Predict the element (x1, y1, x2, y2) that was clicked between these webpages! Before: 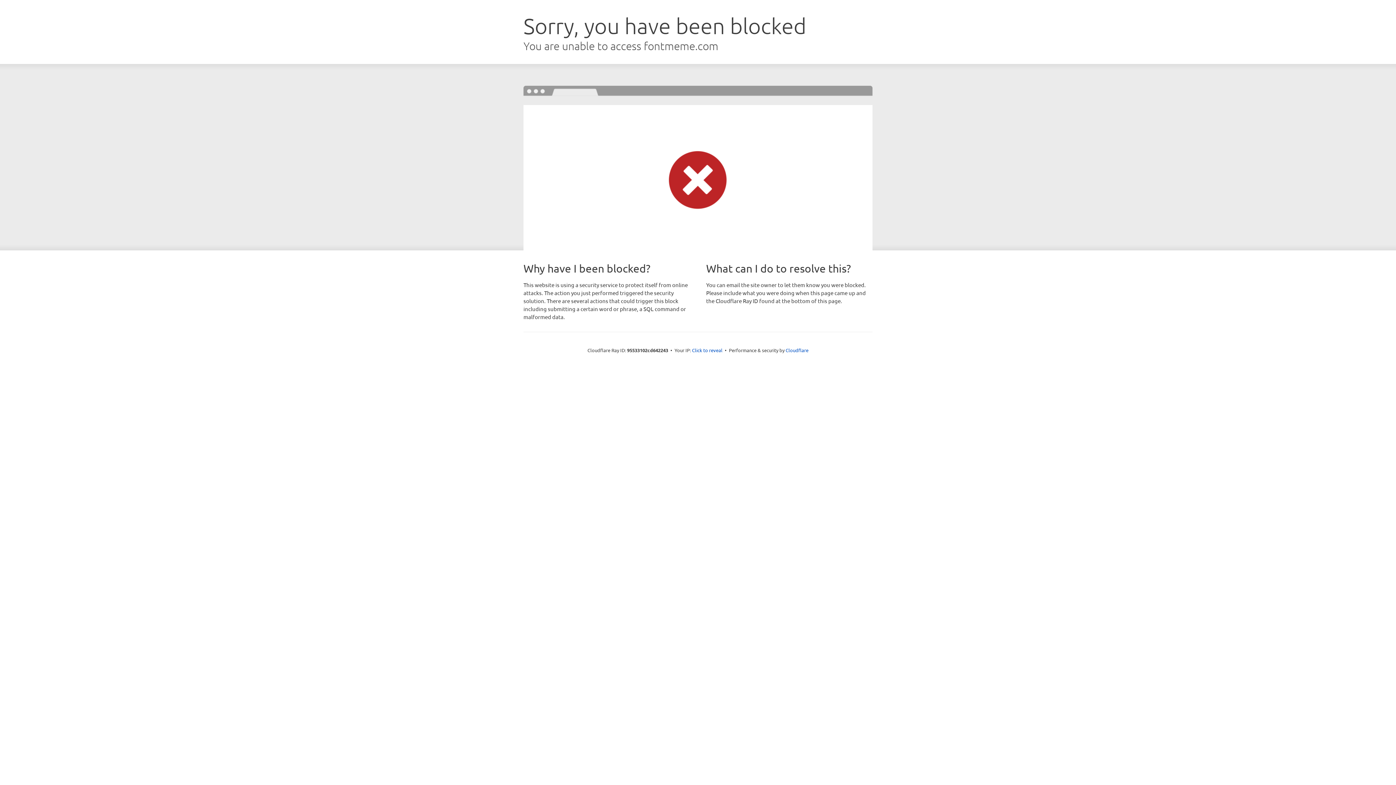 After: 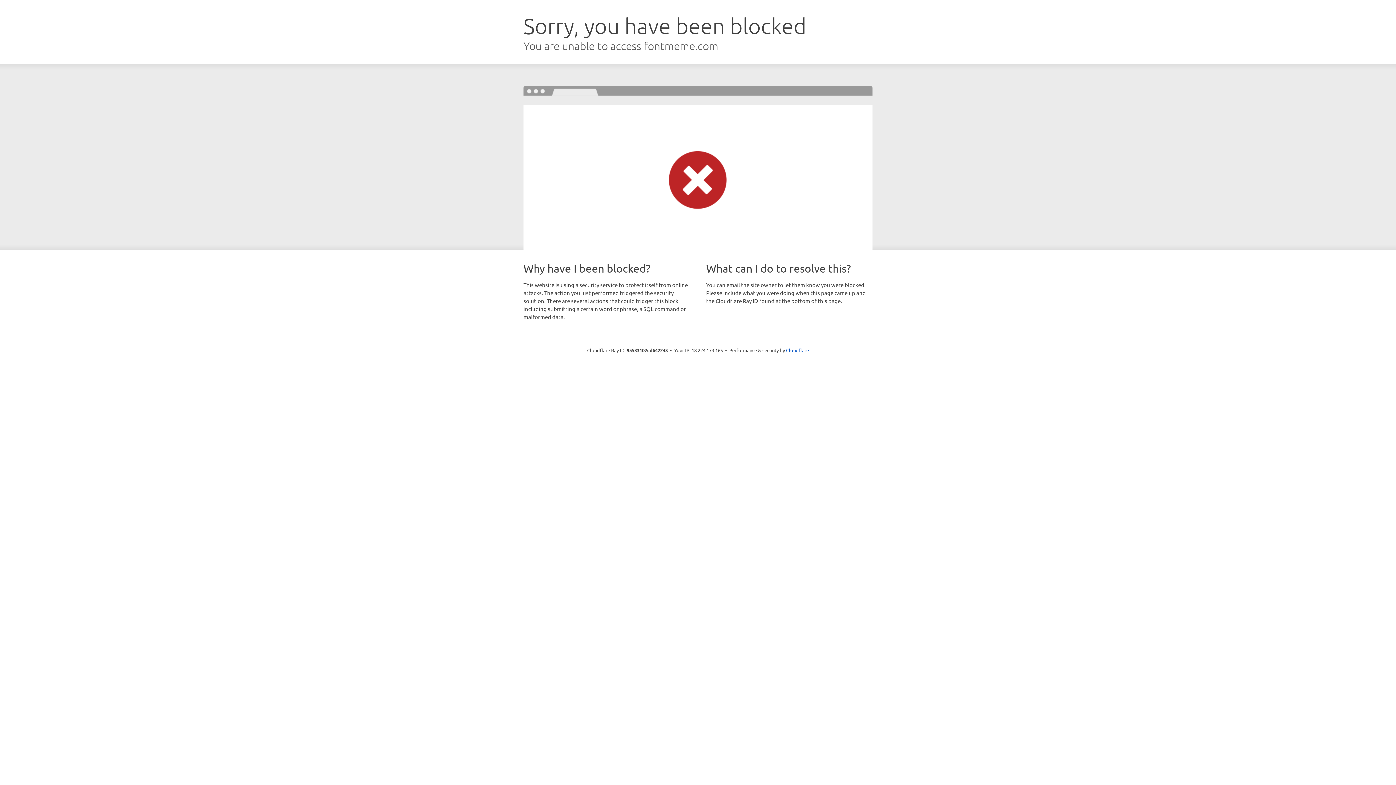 Action: bbox: (692, 346, 722, 353) label: Click to reveal